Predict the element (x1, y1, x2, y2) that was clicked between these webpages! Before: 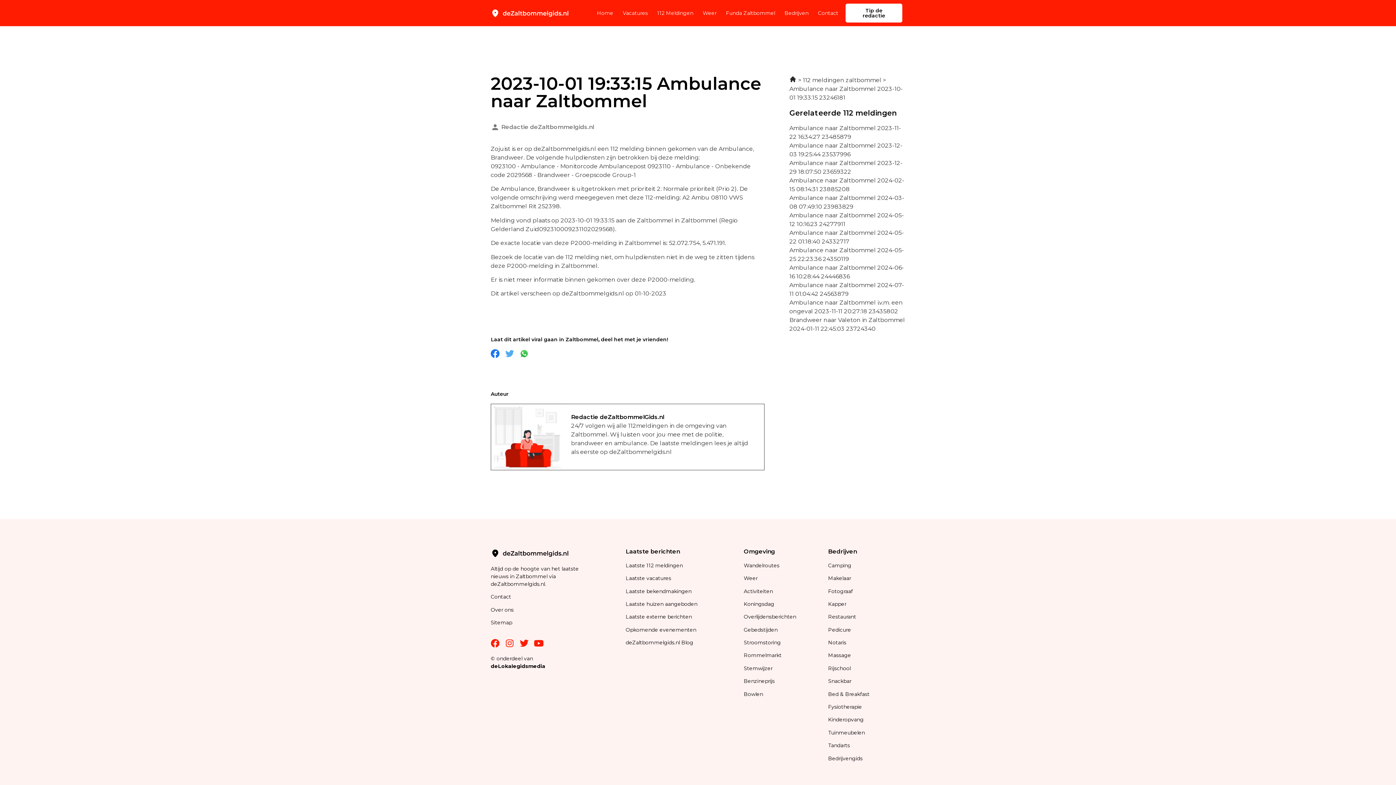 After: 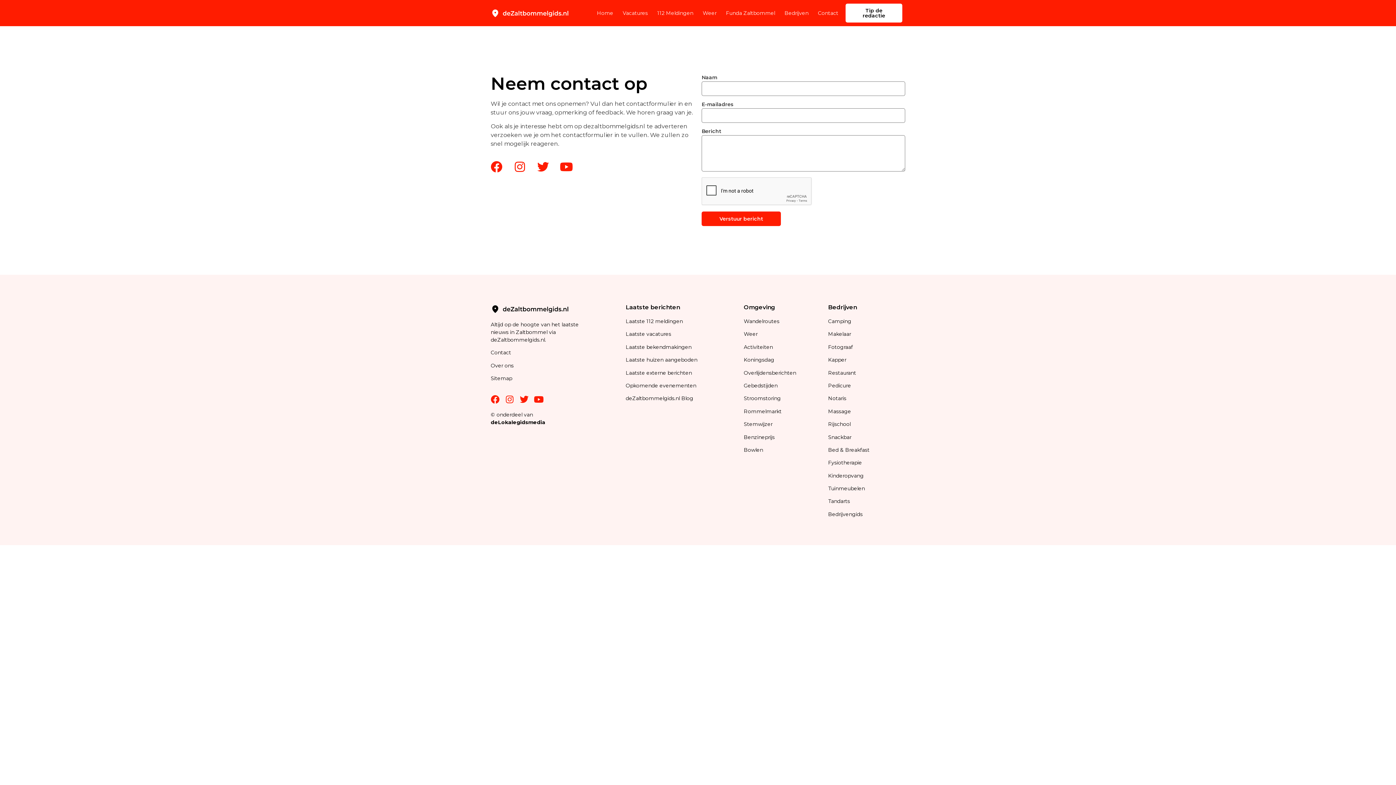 Action: bbox: (845, 3, 902, 22) label: Tip de redactie